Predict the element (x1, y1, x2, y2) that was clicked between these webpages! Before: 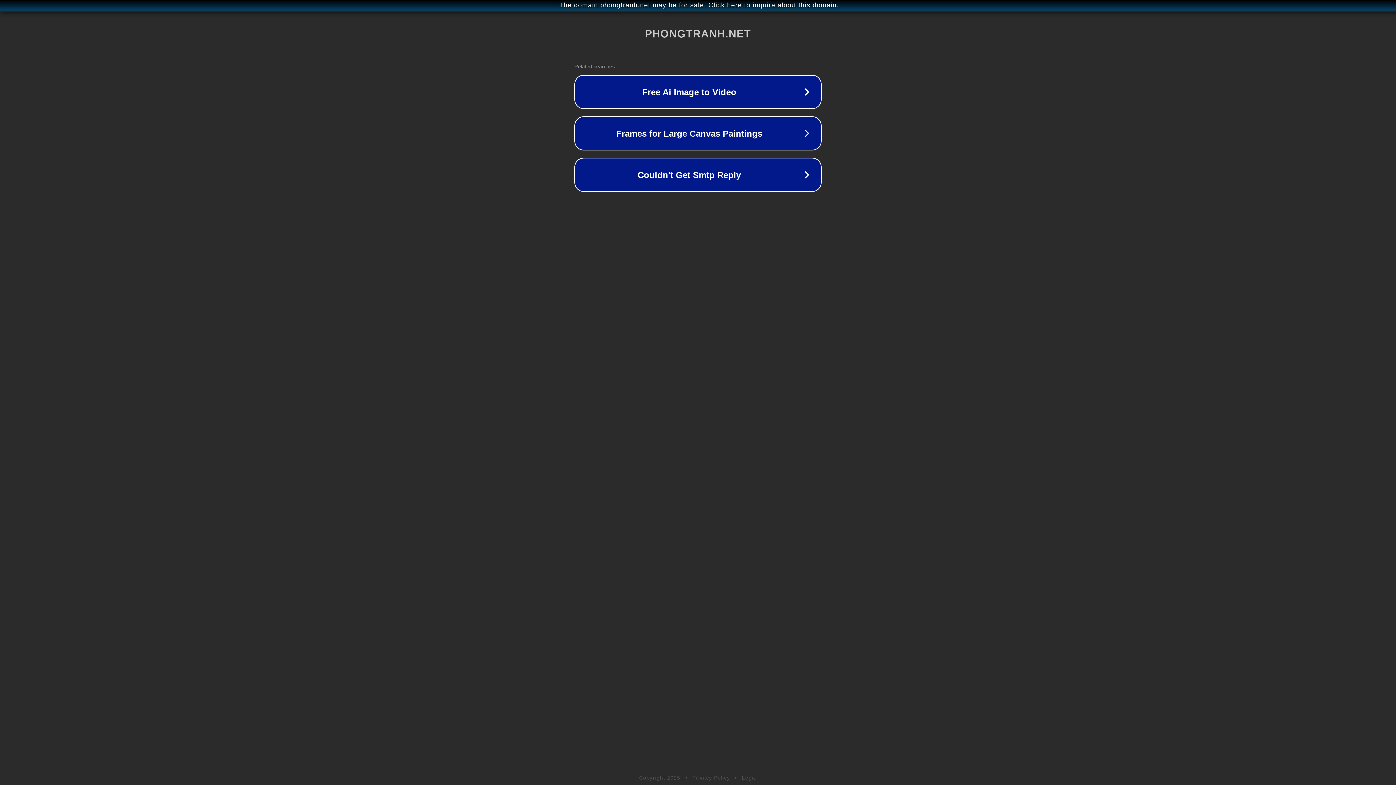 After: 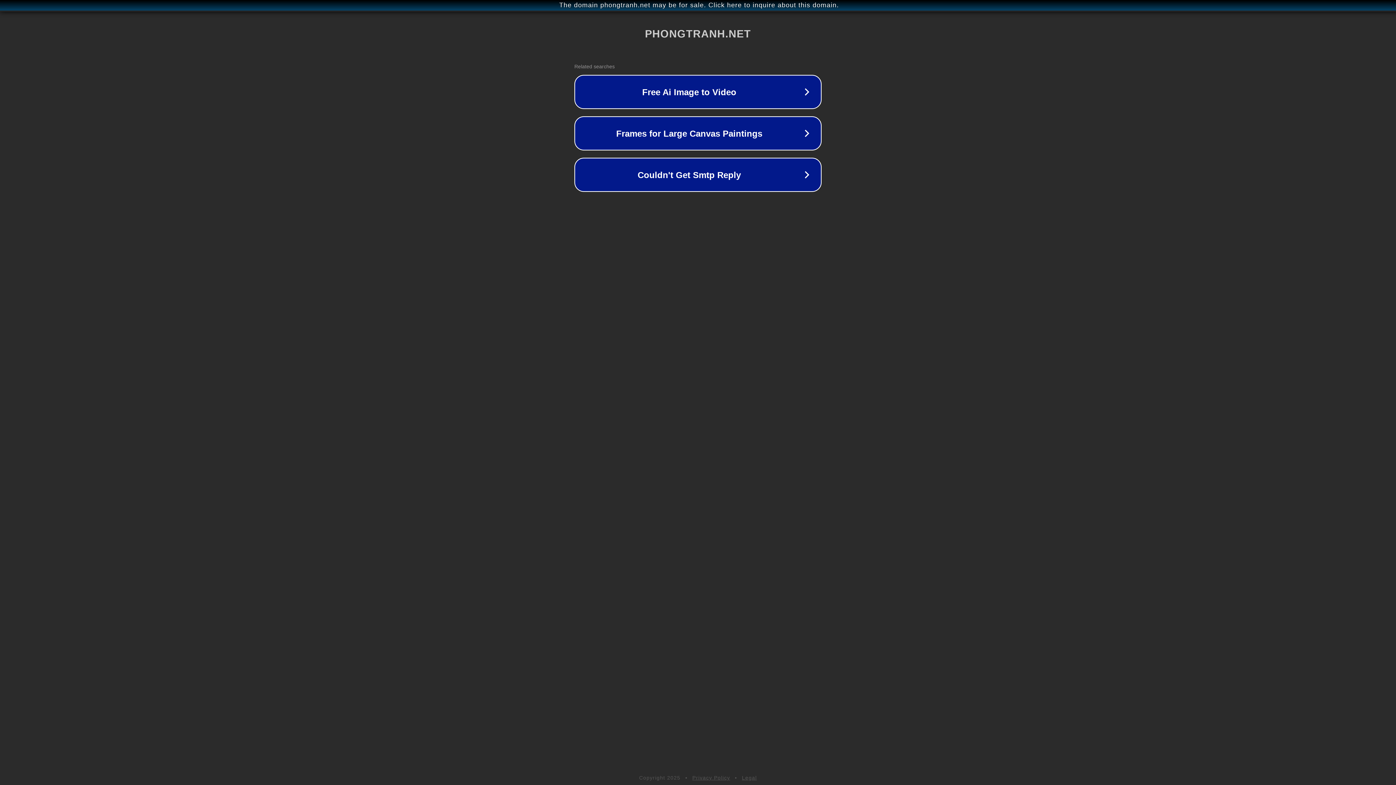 Action: label: Legal bbox: (742, 775, 757, 781)